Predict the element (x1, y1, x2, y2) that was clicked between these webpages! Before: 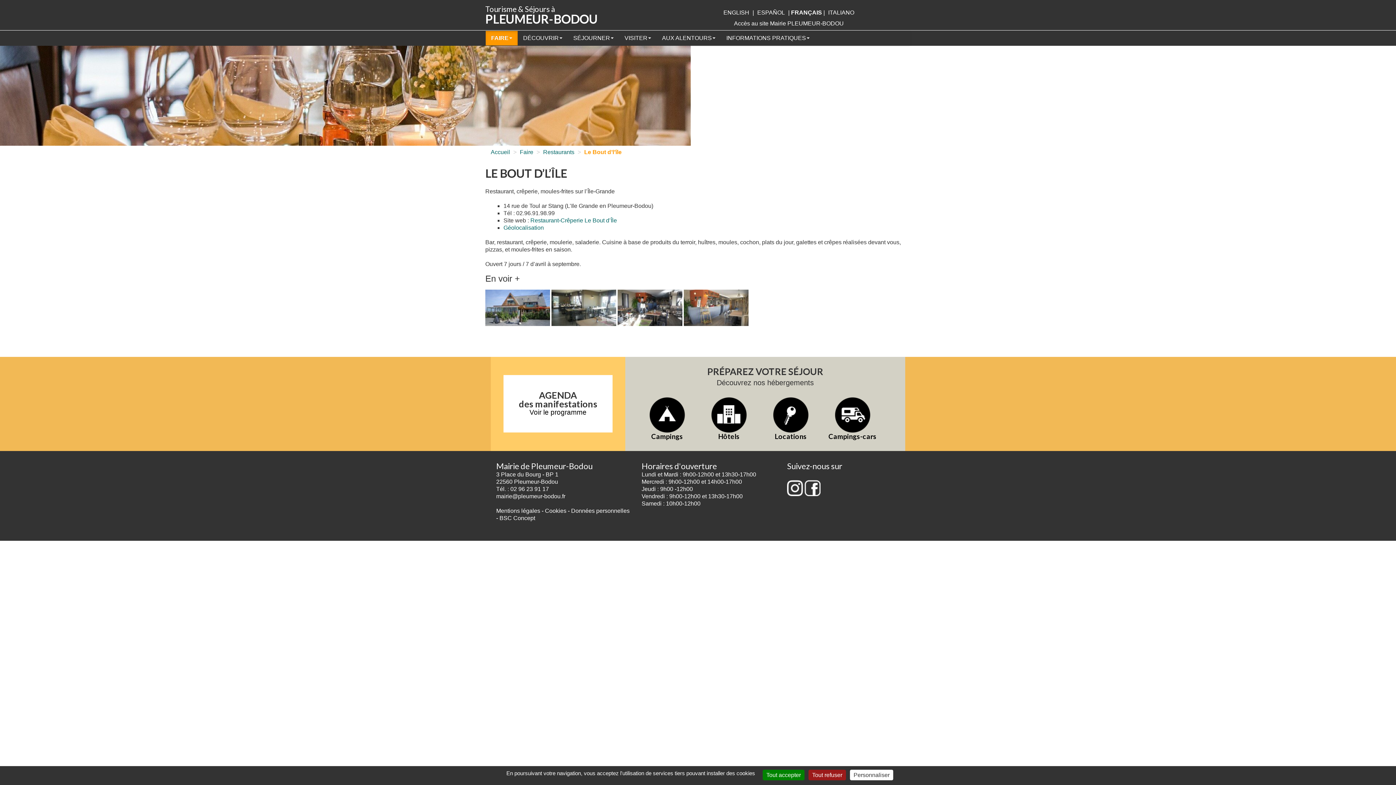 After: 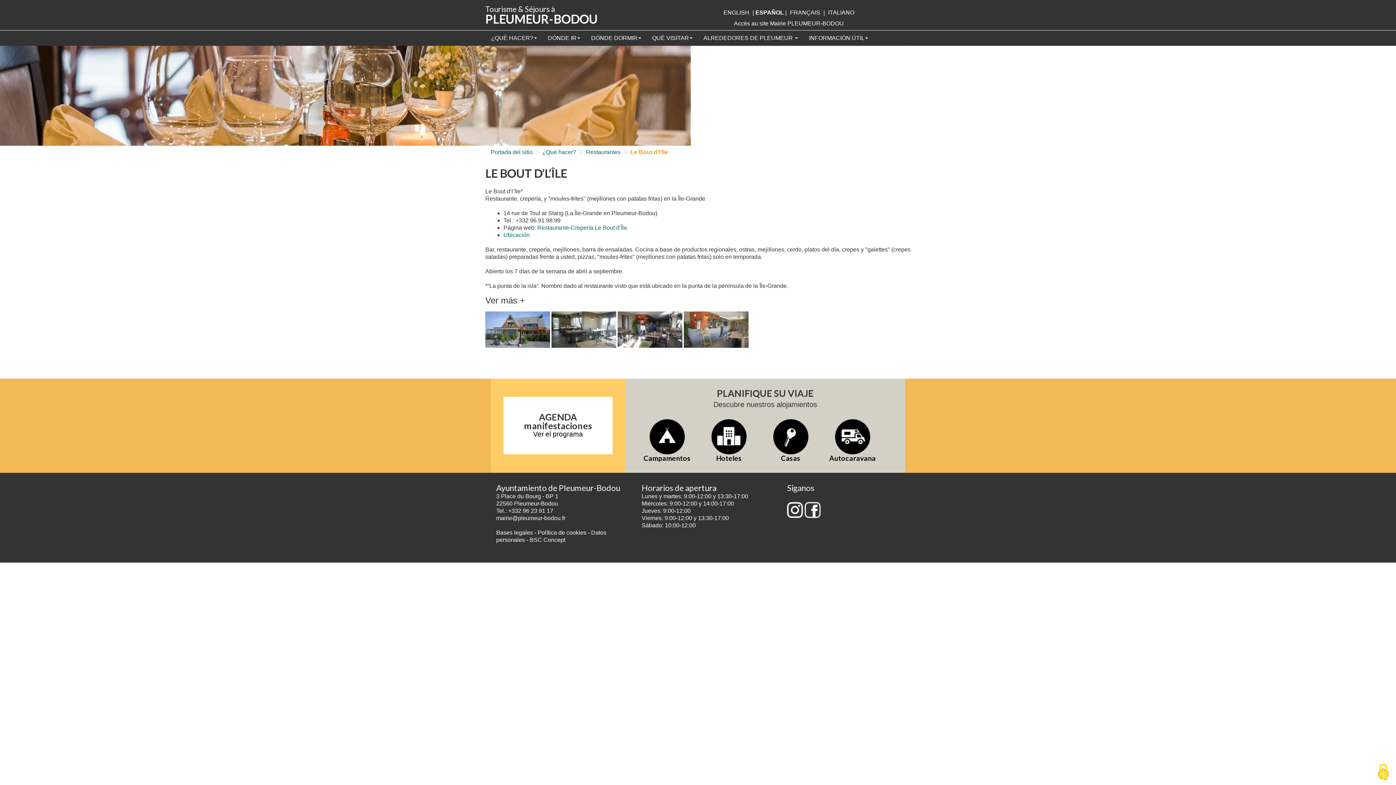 Action: label: ESPAÑOL bbox: (755, 7, 786, 17)